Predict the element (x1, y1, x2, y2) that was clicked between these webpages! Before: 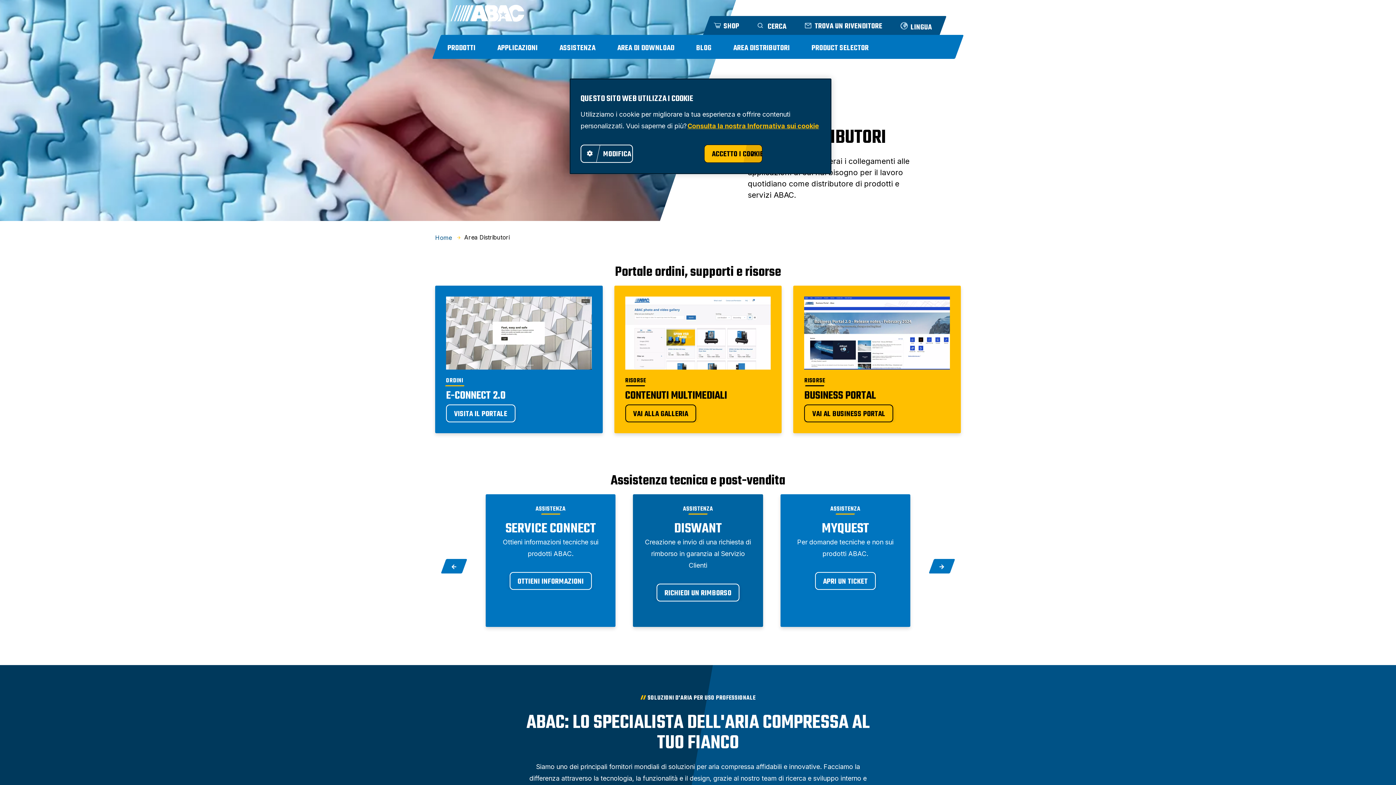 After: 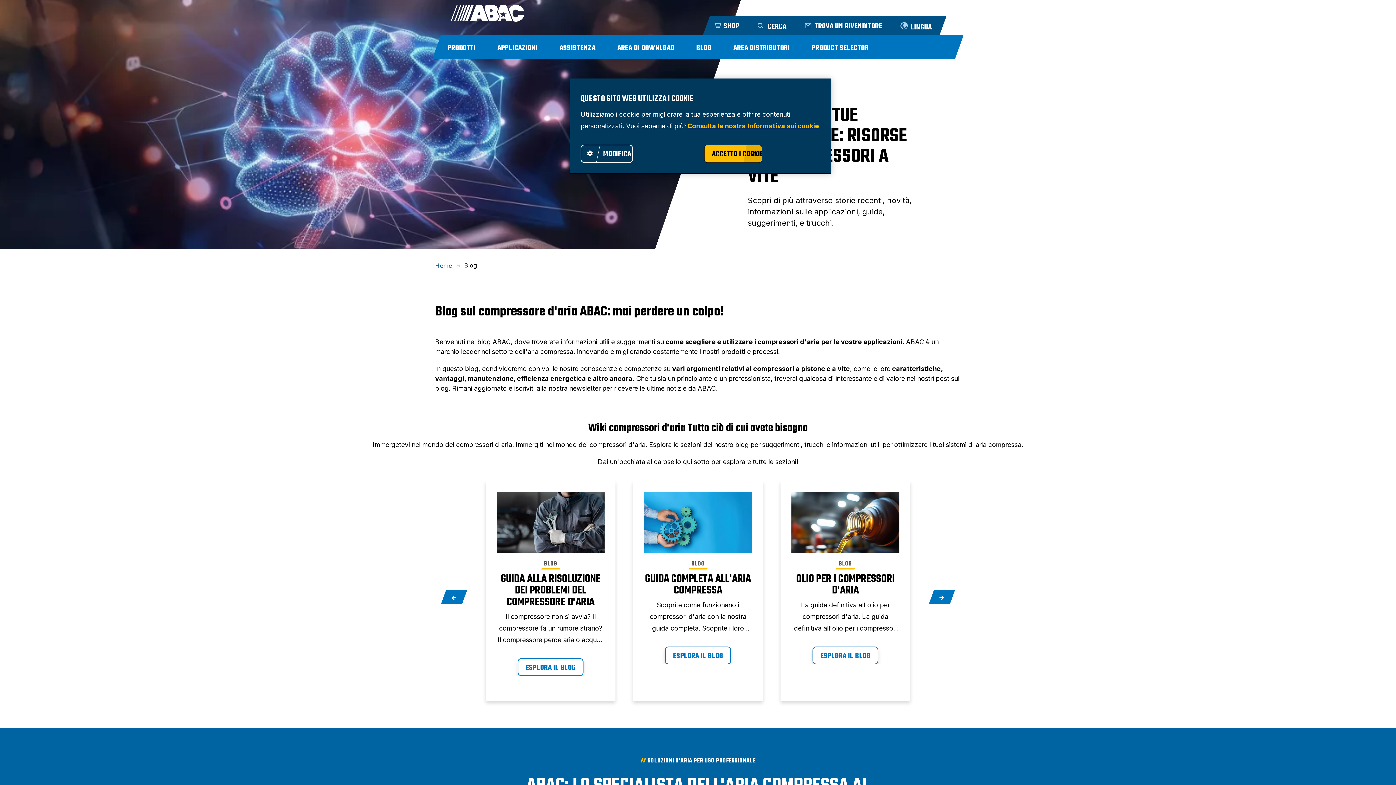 Action: bbox: (685, 35, 722, 58) label: BLOG